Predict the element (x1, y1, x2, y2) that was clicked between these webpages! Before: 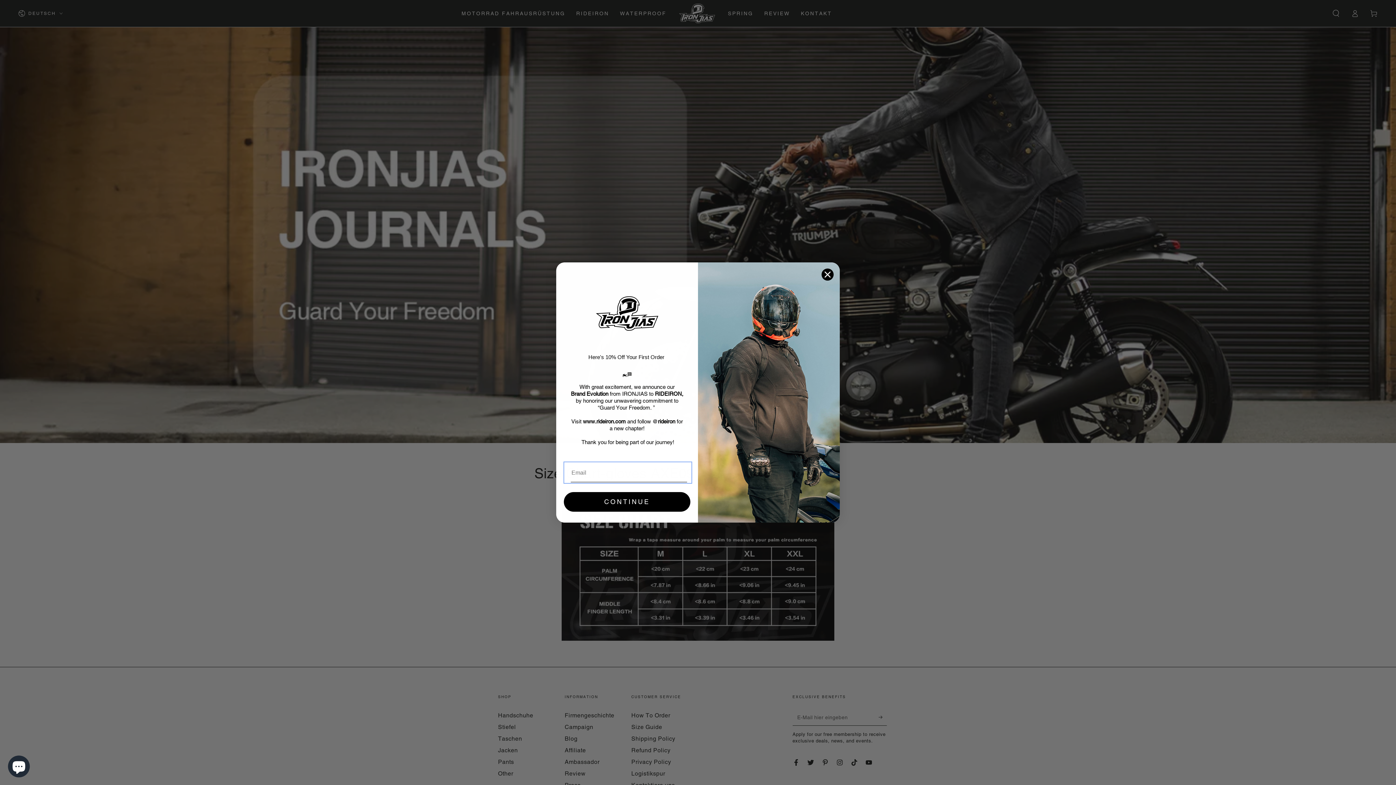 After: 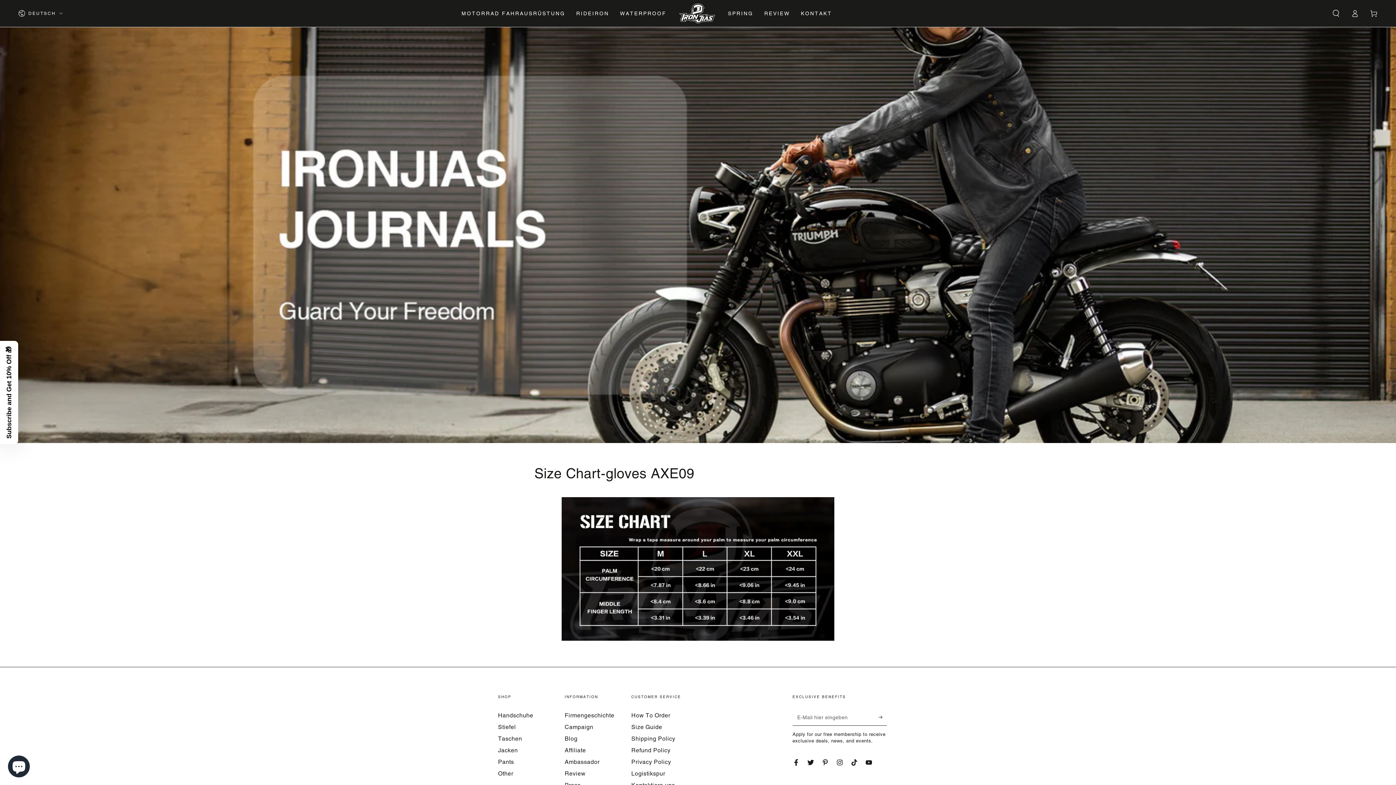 Action: bbox: (821, 268, 834, 281) label: Close dialog